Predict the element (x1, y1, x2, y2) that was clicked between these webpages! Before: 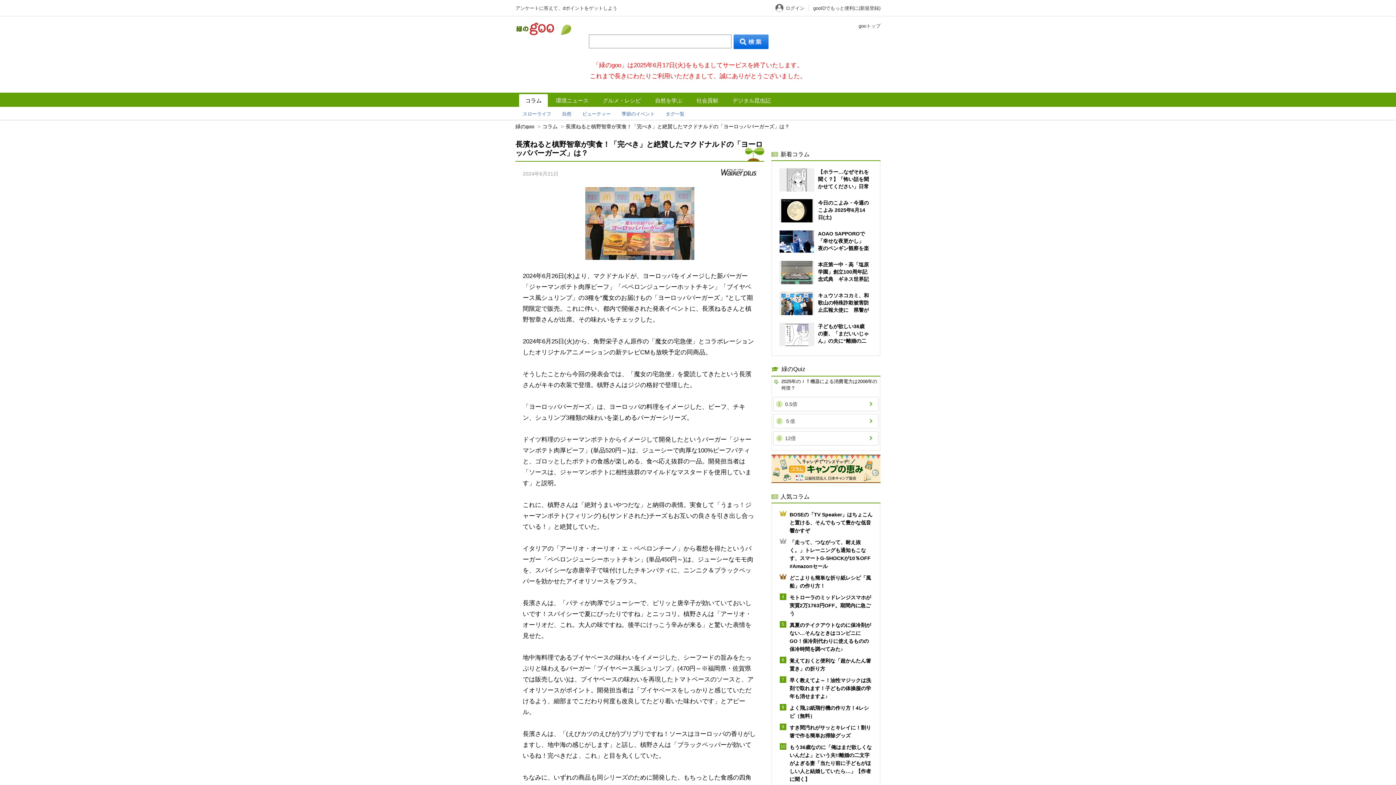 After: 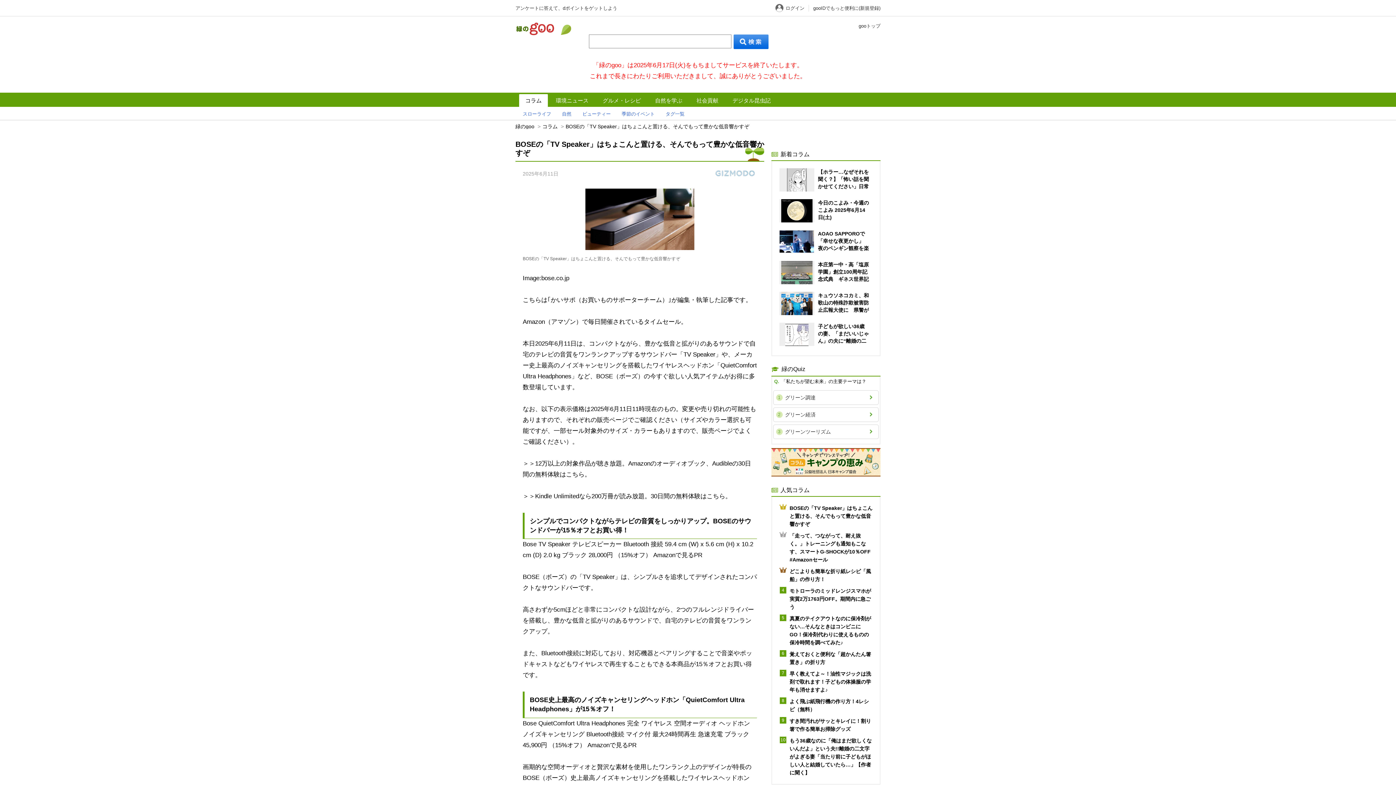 Action: label: BOSEの「TV Speaker」はちょこんと置ける、そんでもって豊かな低音響かすぞ bbox: (789, 512, 872, 533)